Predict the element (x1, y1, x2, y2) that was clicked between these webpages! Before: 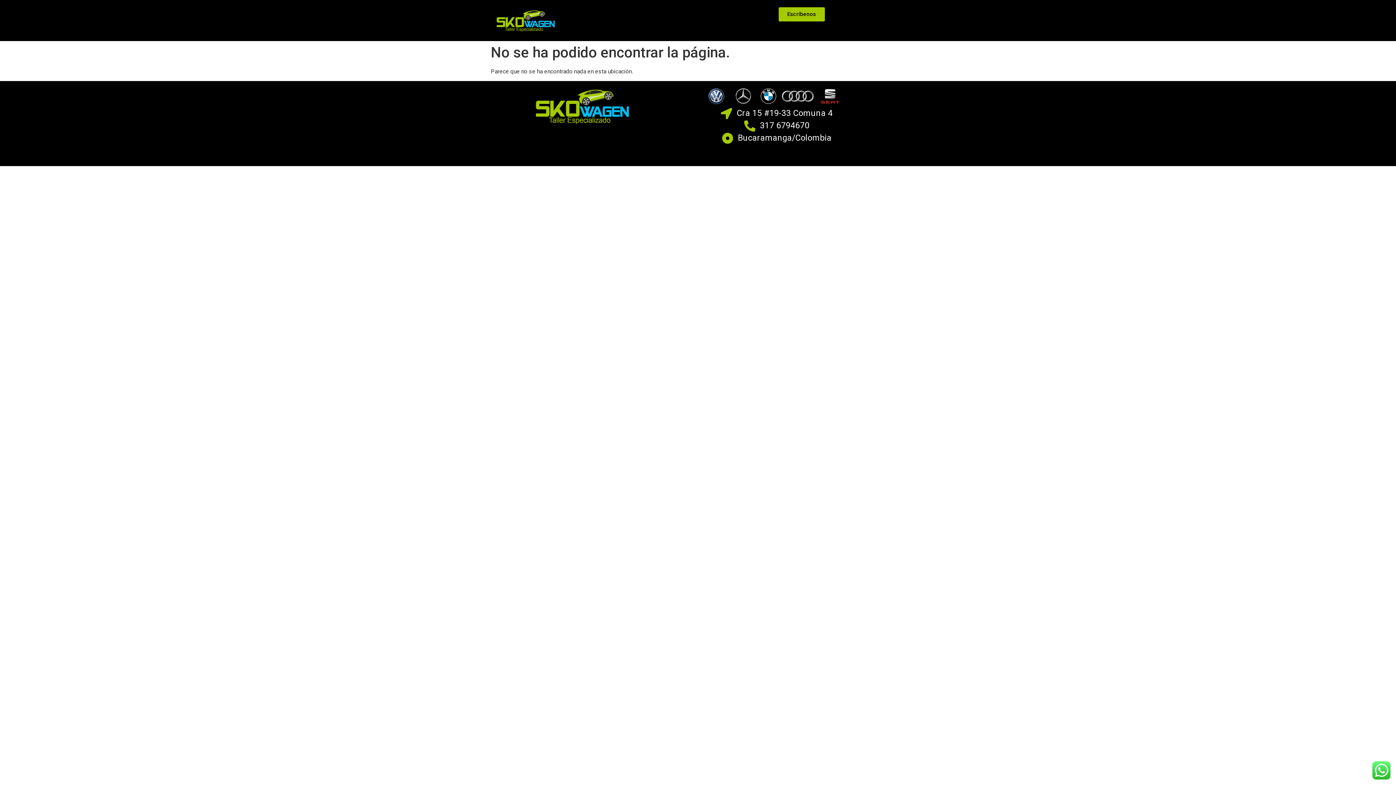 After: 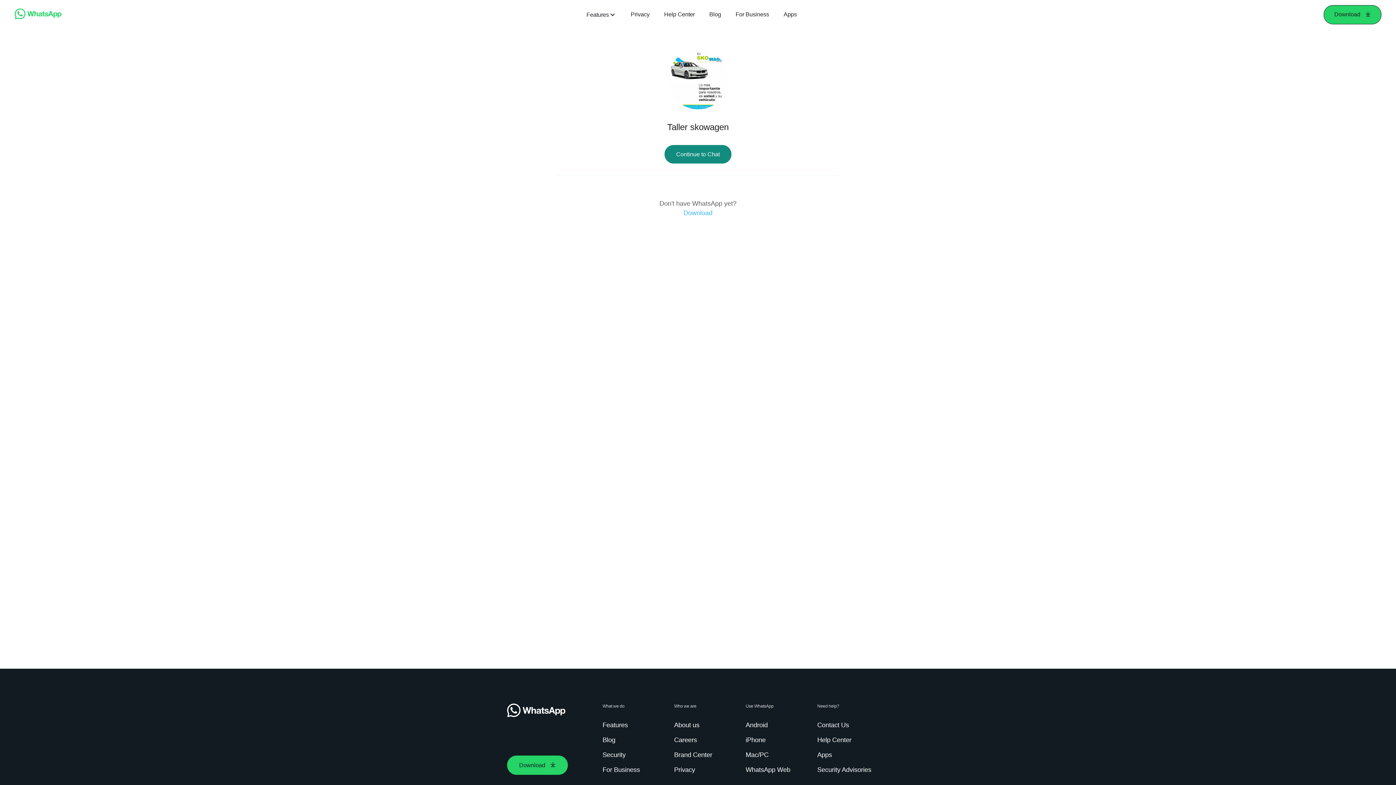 Action: bbox: (778, 7, 824, 21) label: Escríbenos